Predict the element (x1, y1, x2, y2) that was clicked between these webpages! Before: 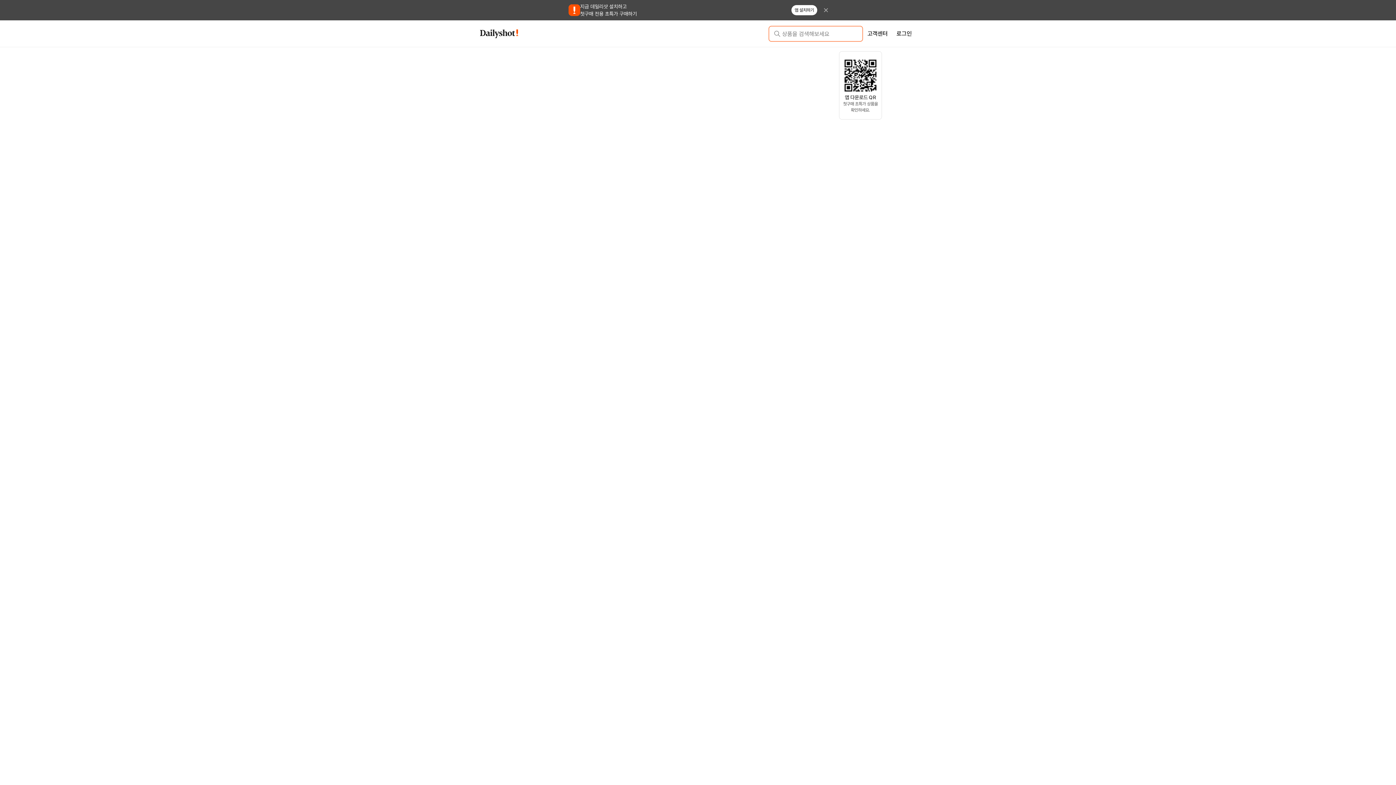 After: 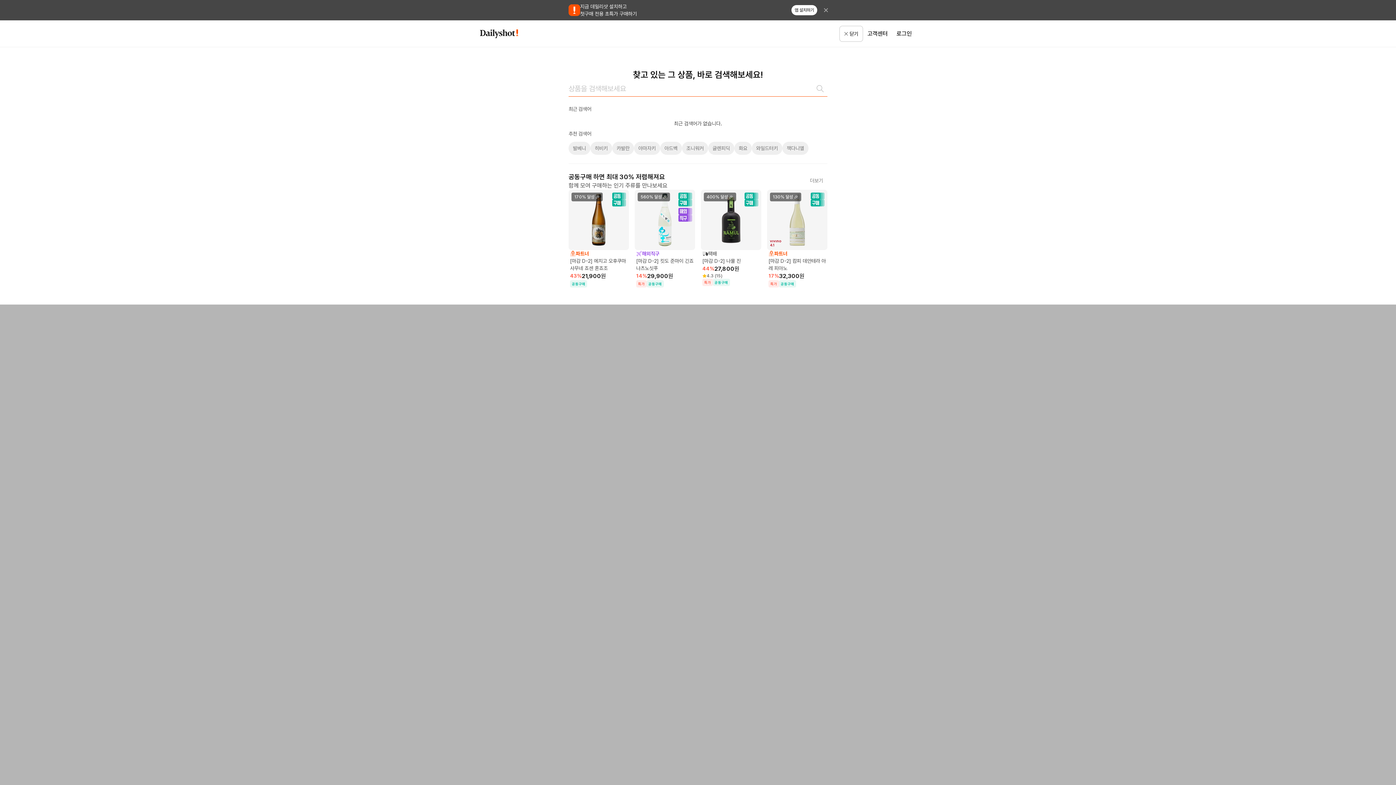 Action: bbox: (768, 25, 863, 41) label: 상품을 검색해보세요